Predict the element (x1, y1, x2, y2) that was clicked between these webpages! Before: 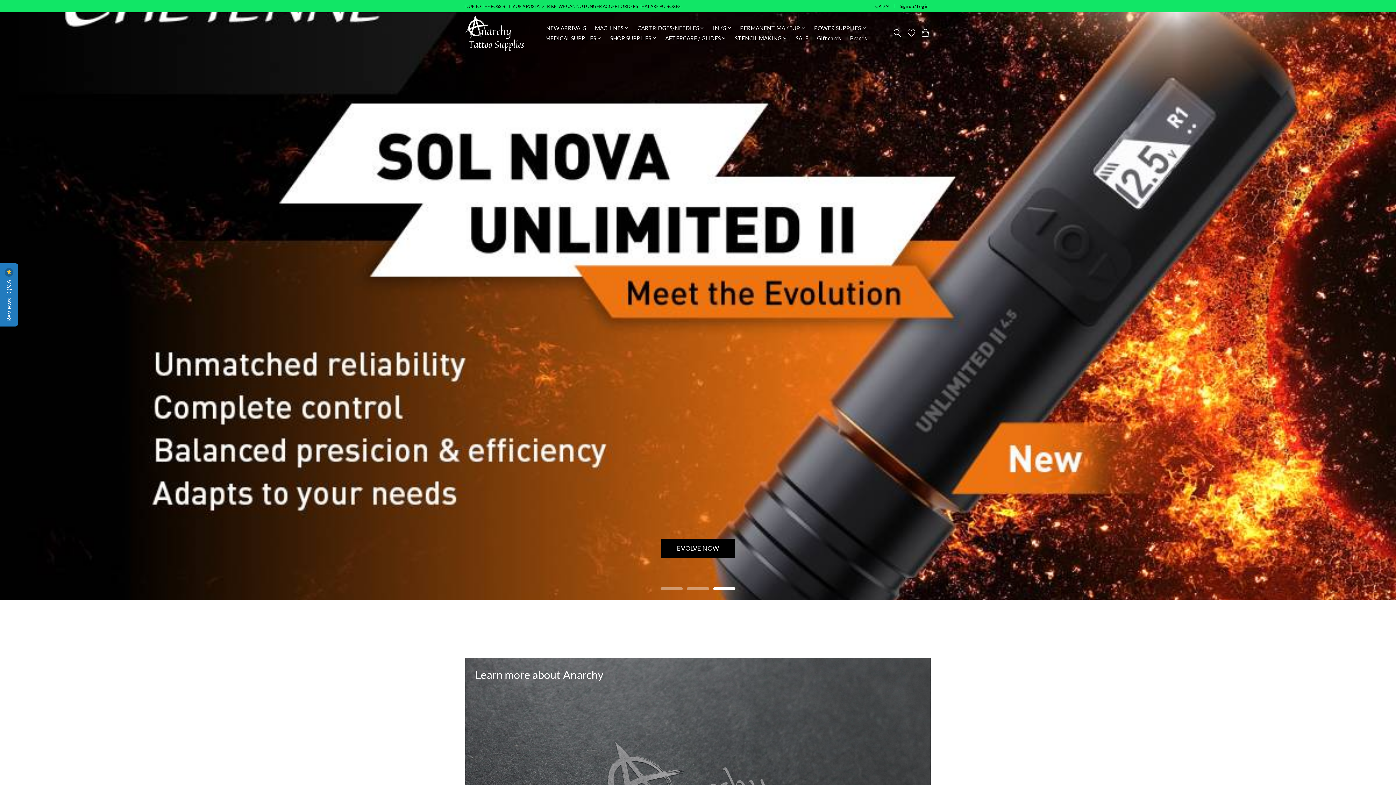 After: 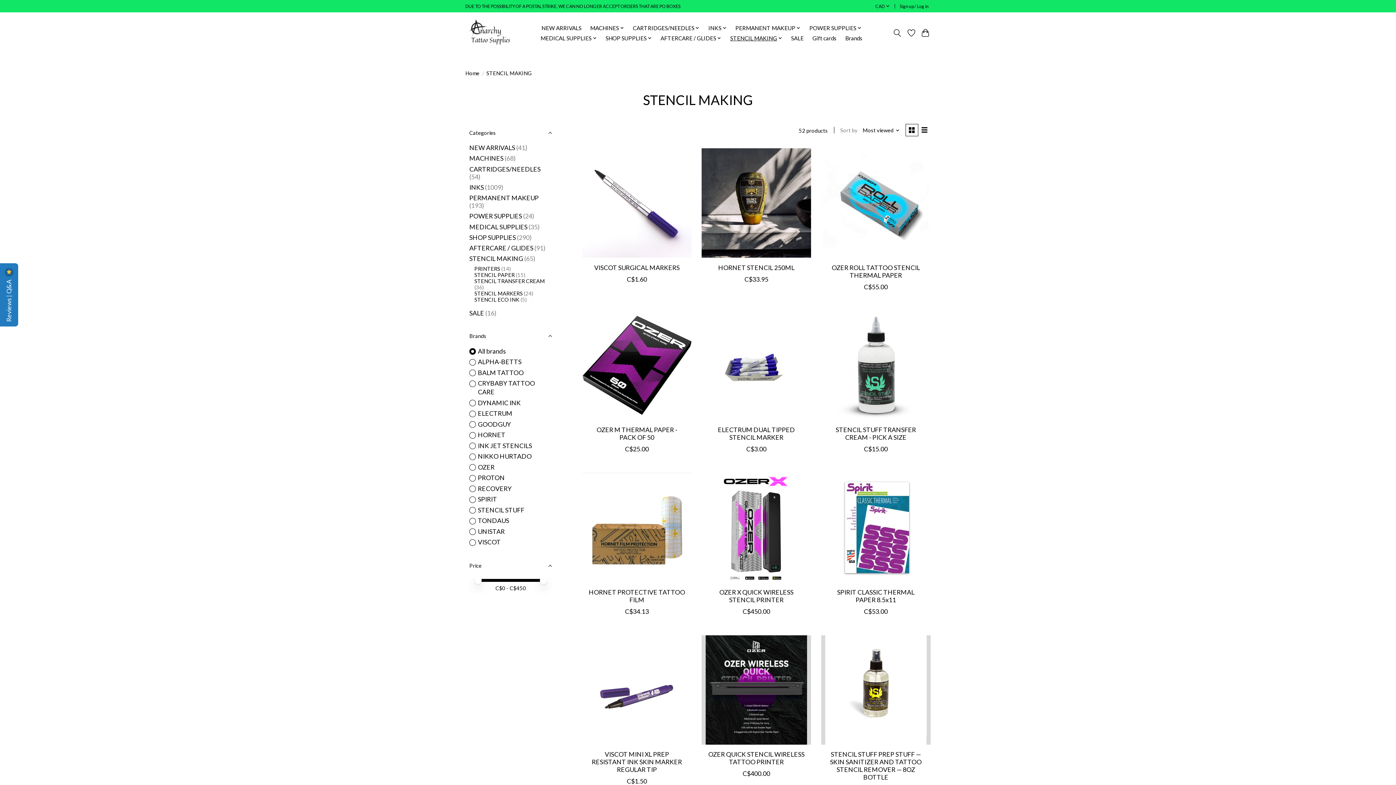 Action: bbox: (732, 33, 789, 43) label: STENCIL MAKING